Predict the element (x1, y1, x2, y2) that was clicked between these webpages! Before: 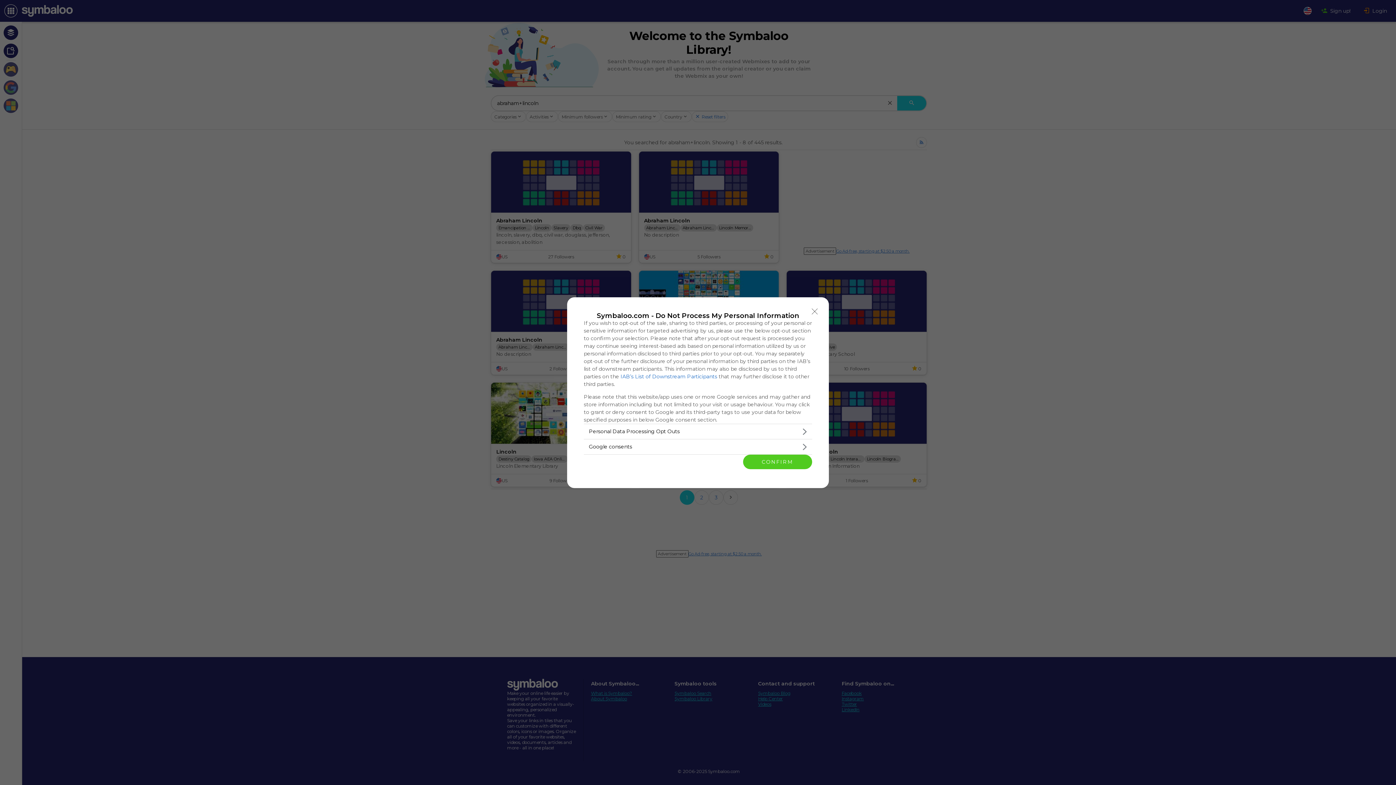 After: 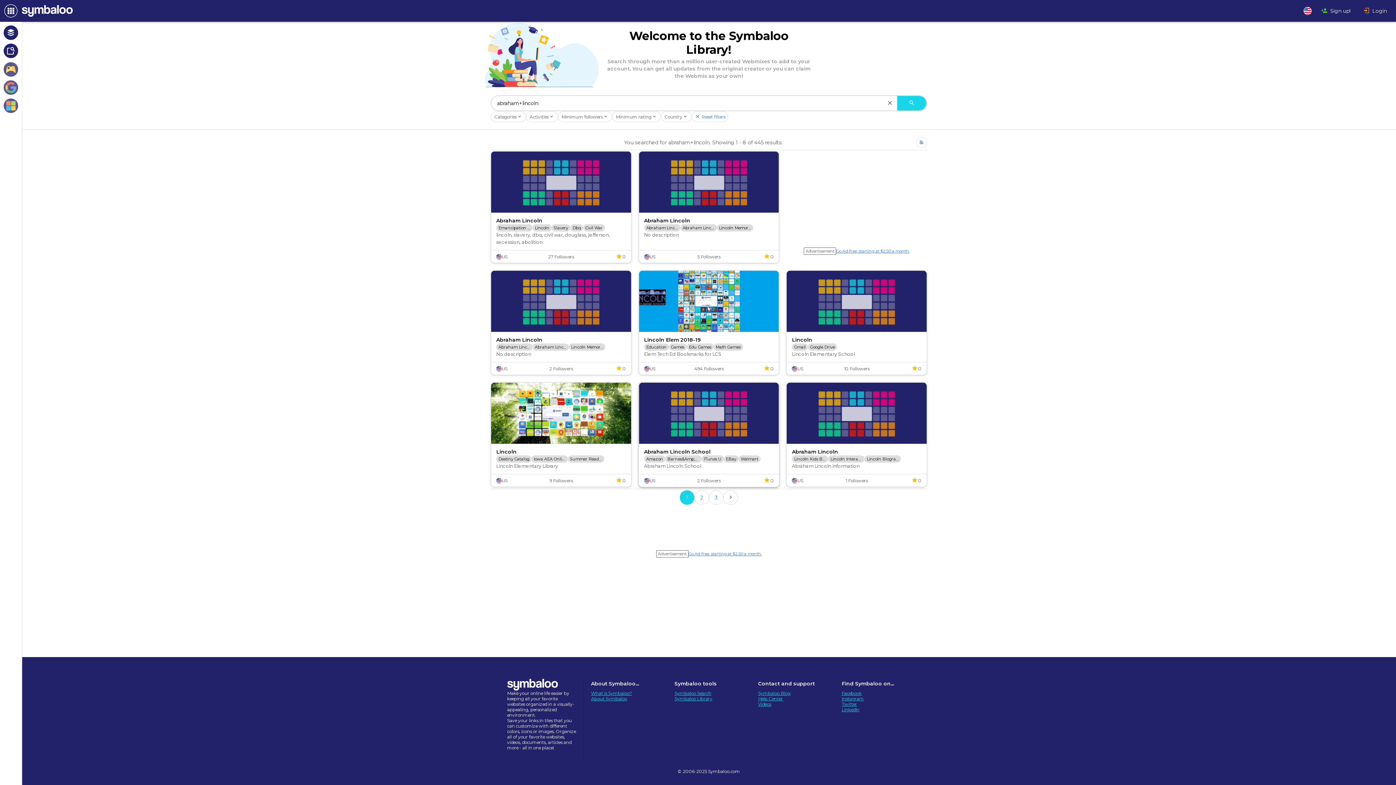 Action: label: CONFIRM bbox: (743, 454, 812, 469)